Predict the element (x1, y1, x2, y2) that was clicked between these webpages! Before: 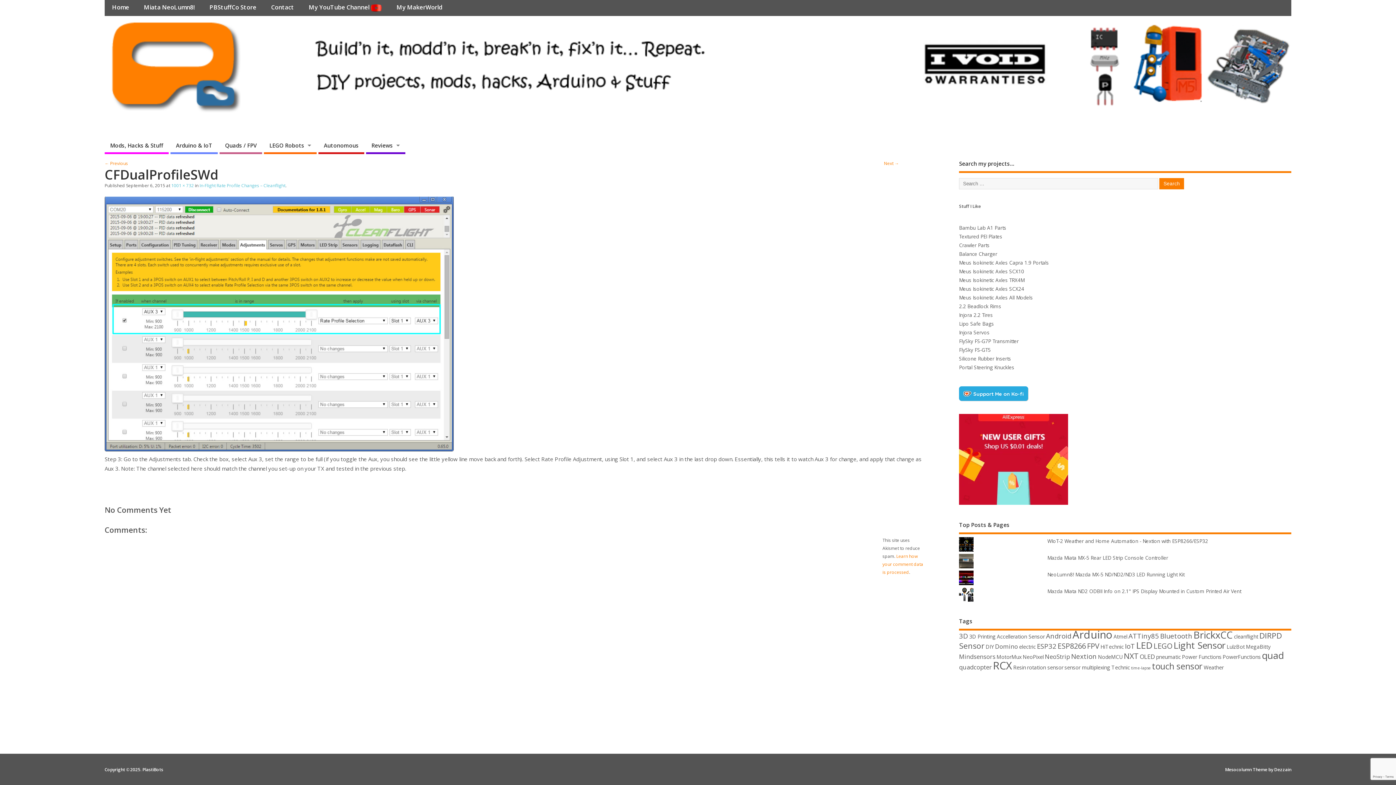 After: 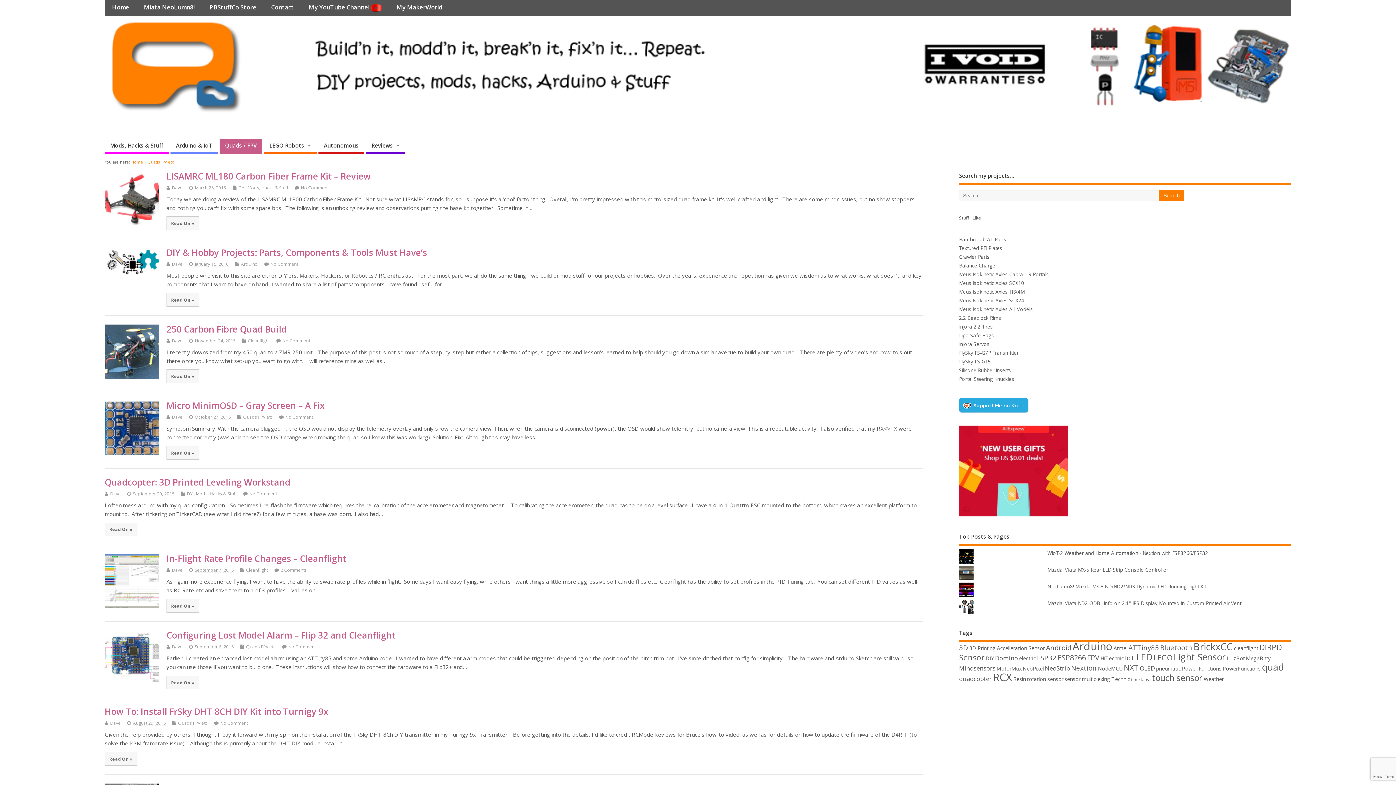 Action: bbox: (219, 138, 262, 154) label: Quads / FPV